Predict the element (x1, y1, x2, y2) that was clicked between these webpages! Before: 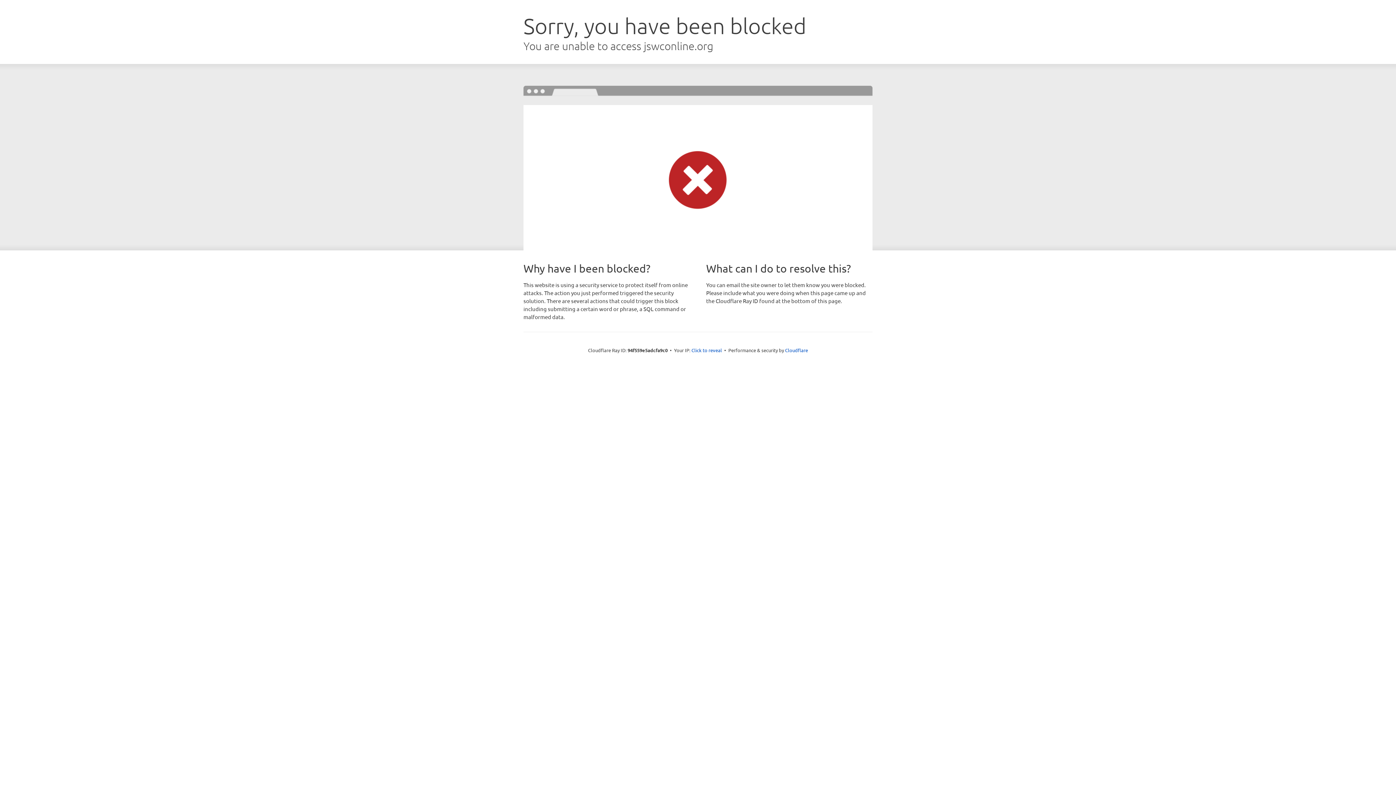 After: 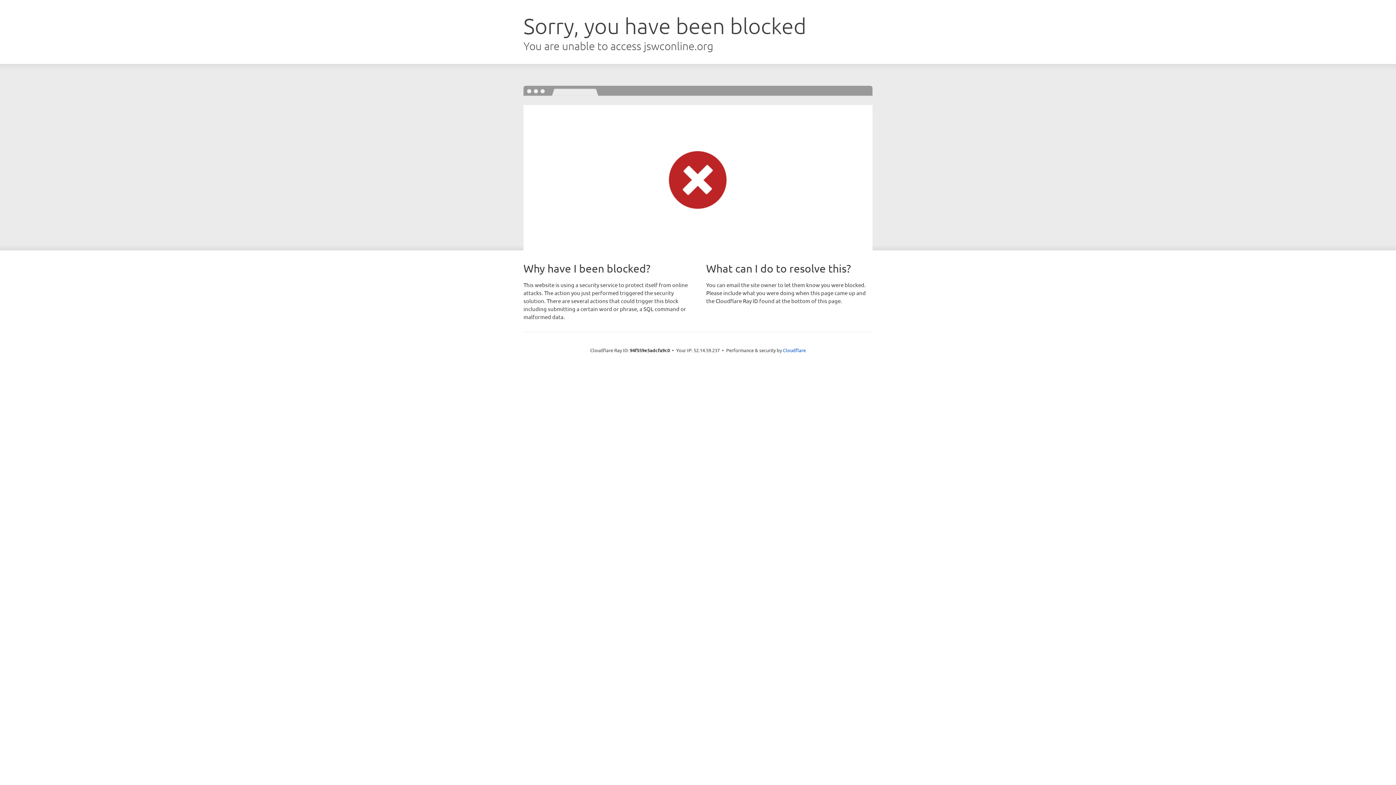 Action: label: Click to reveal bbox: (691, 346, 722, 353)